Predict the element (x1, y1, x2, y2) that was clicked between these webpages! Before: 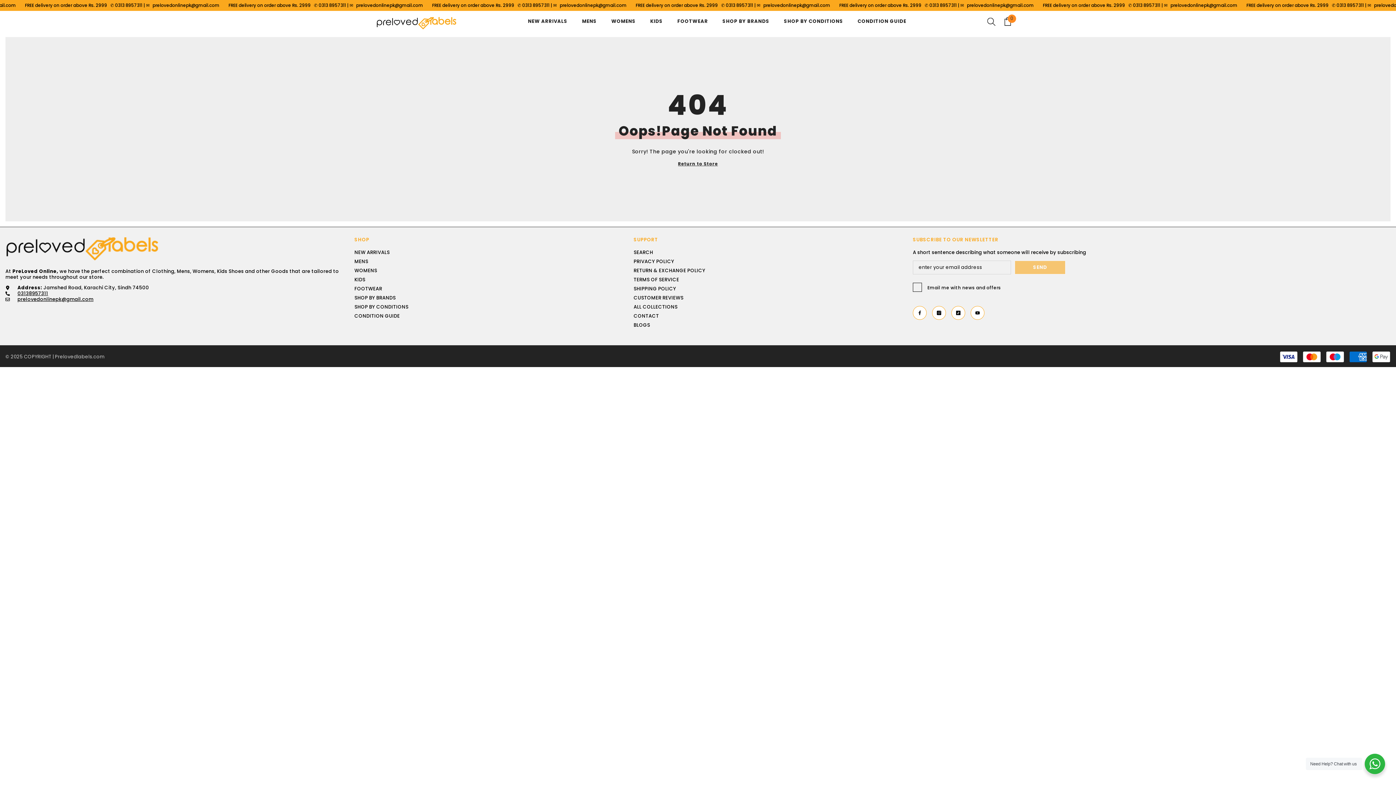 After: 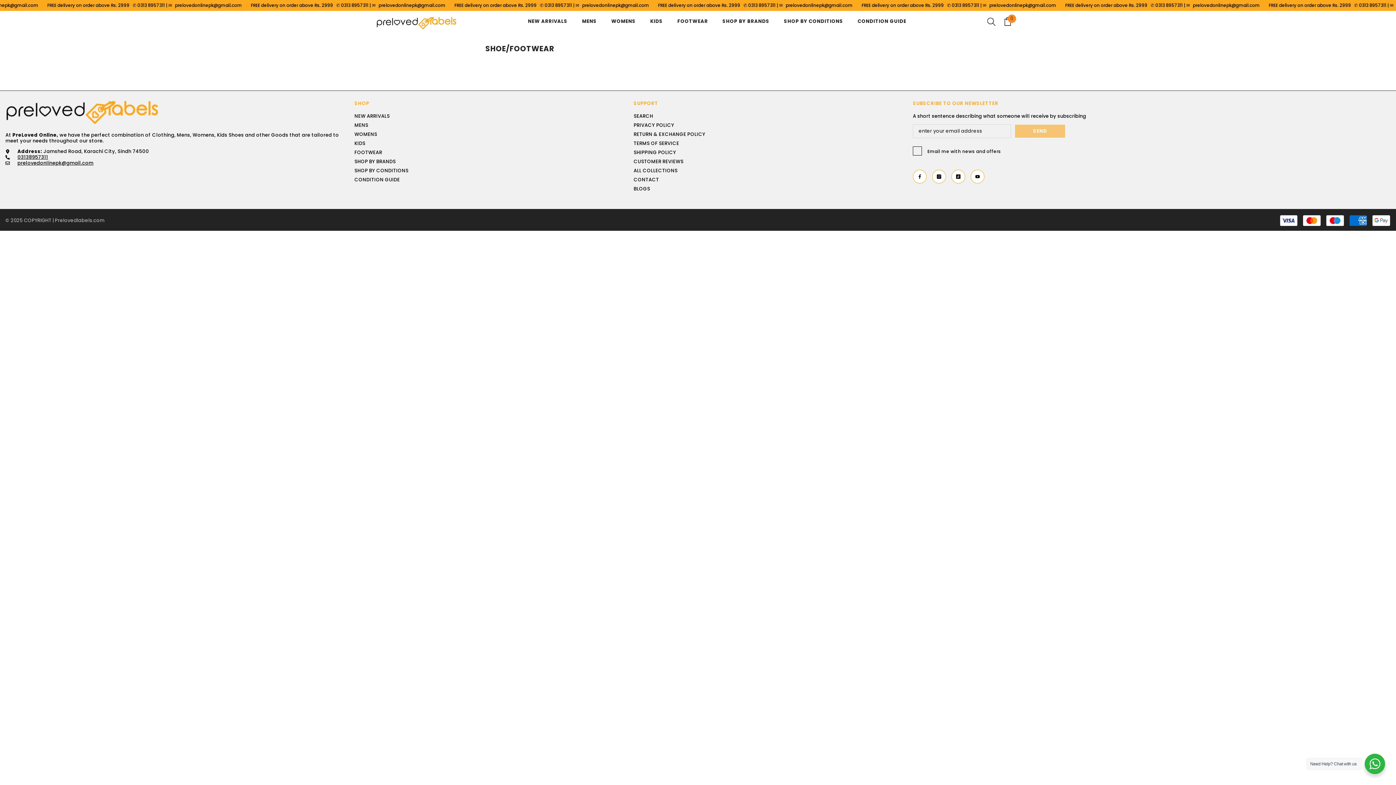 Action: bbox: (670, 17, 715, 29) label: FOOTWEAR